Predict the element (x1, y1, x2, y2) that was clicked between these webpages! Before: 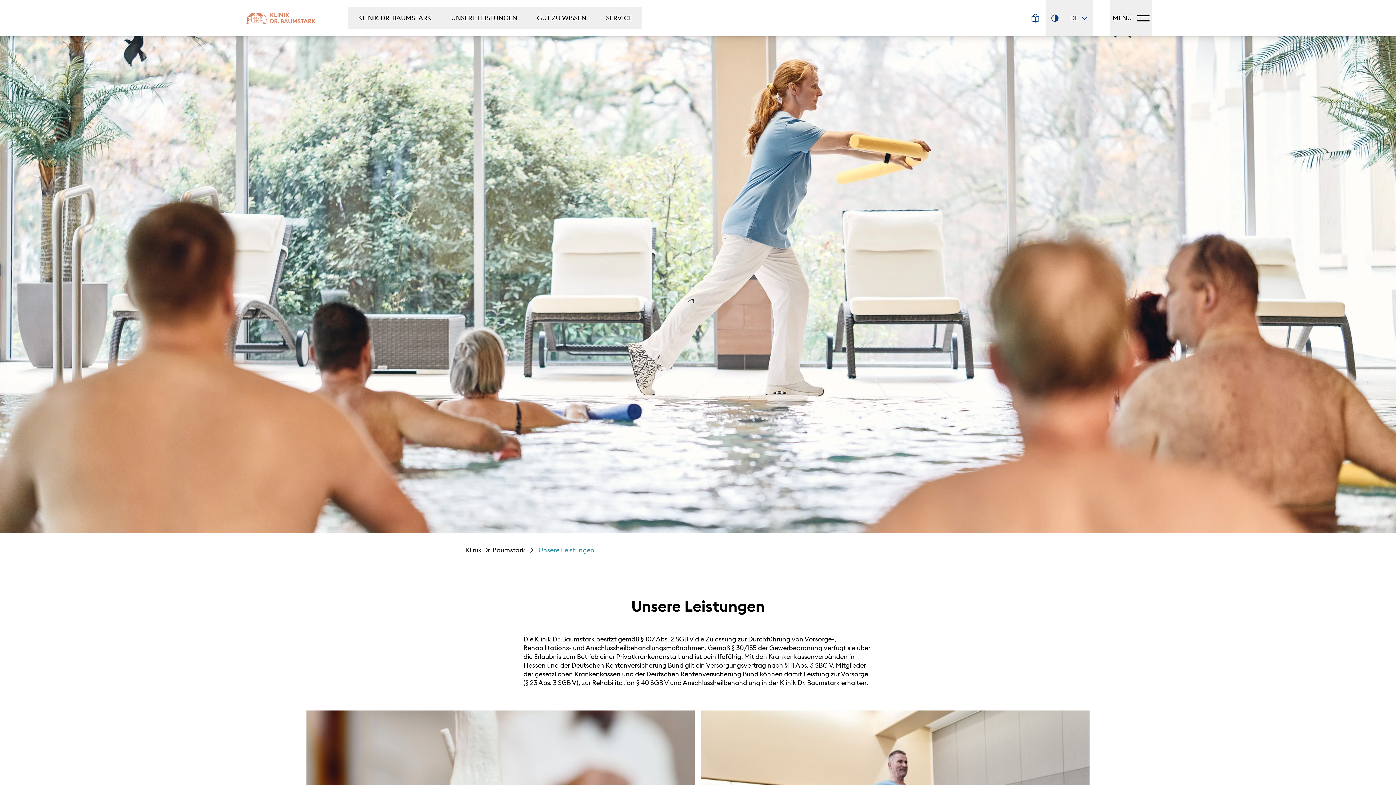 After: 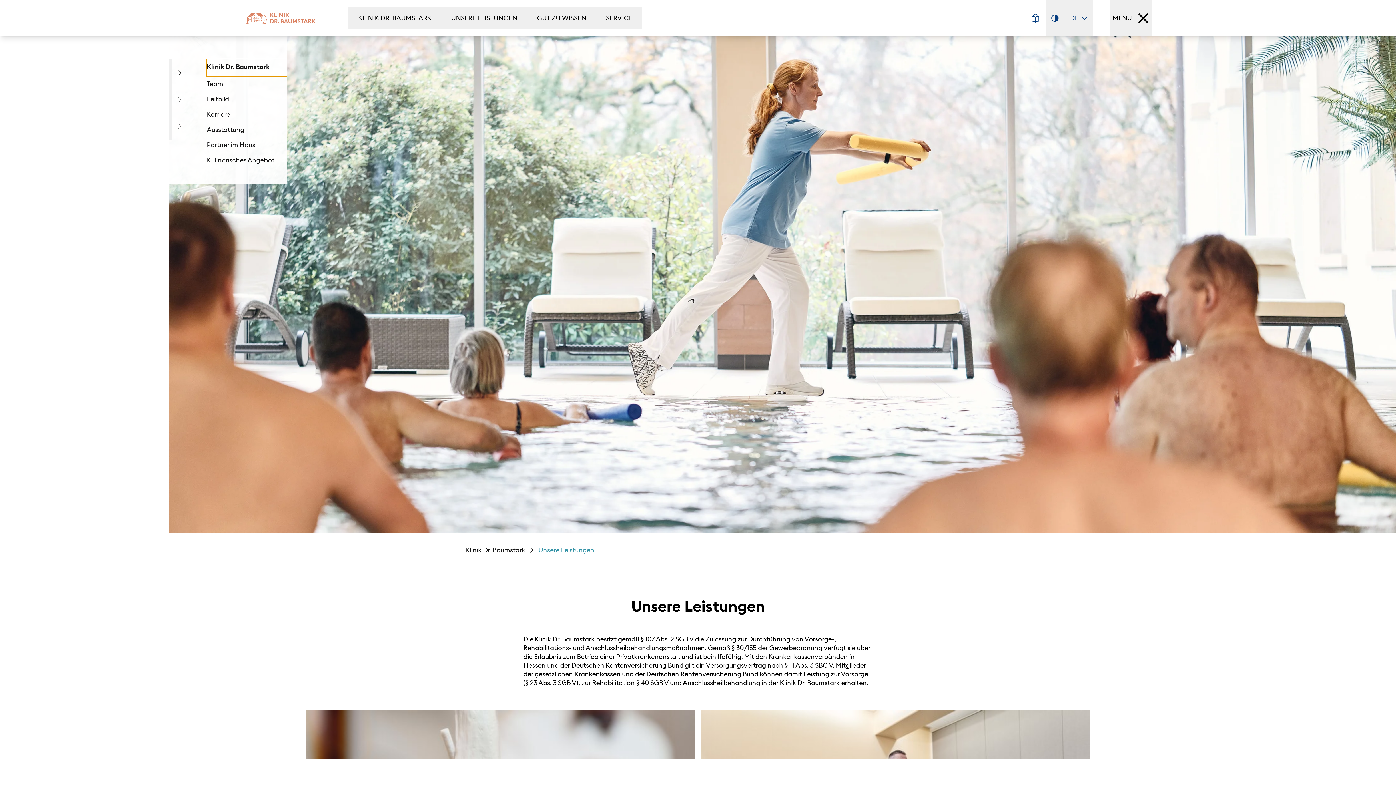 Action: bbox: (348, 7, 441, 29) label: KLINIK DR. BAUMSTARK